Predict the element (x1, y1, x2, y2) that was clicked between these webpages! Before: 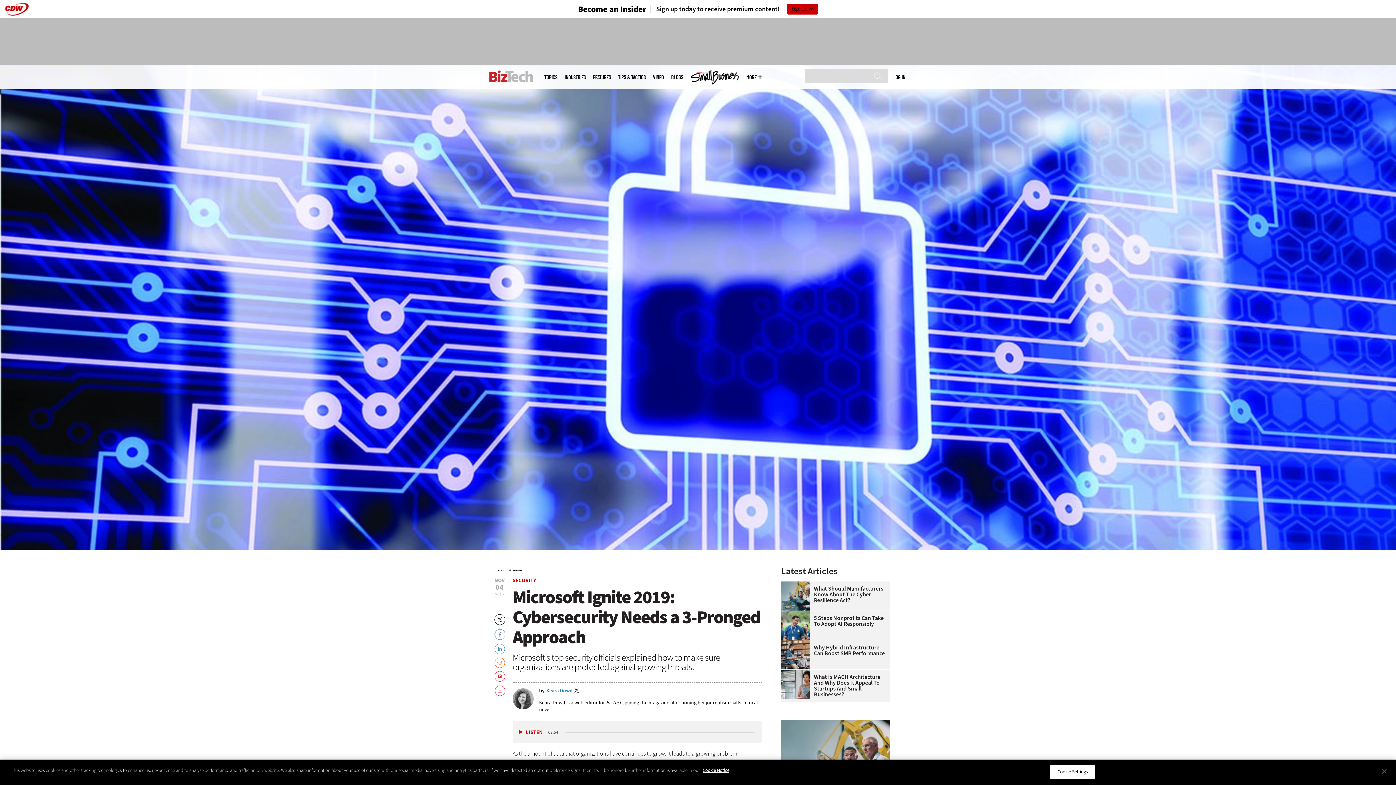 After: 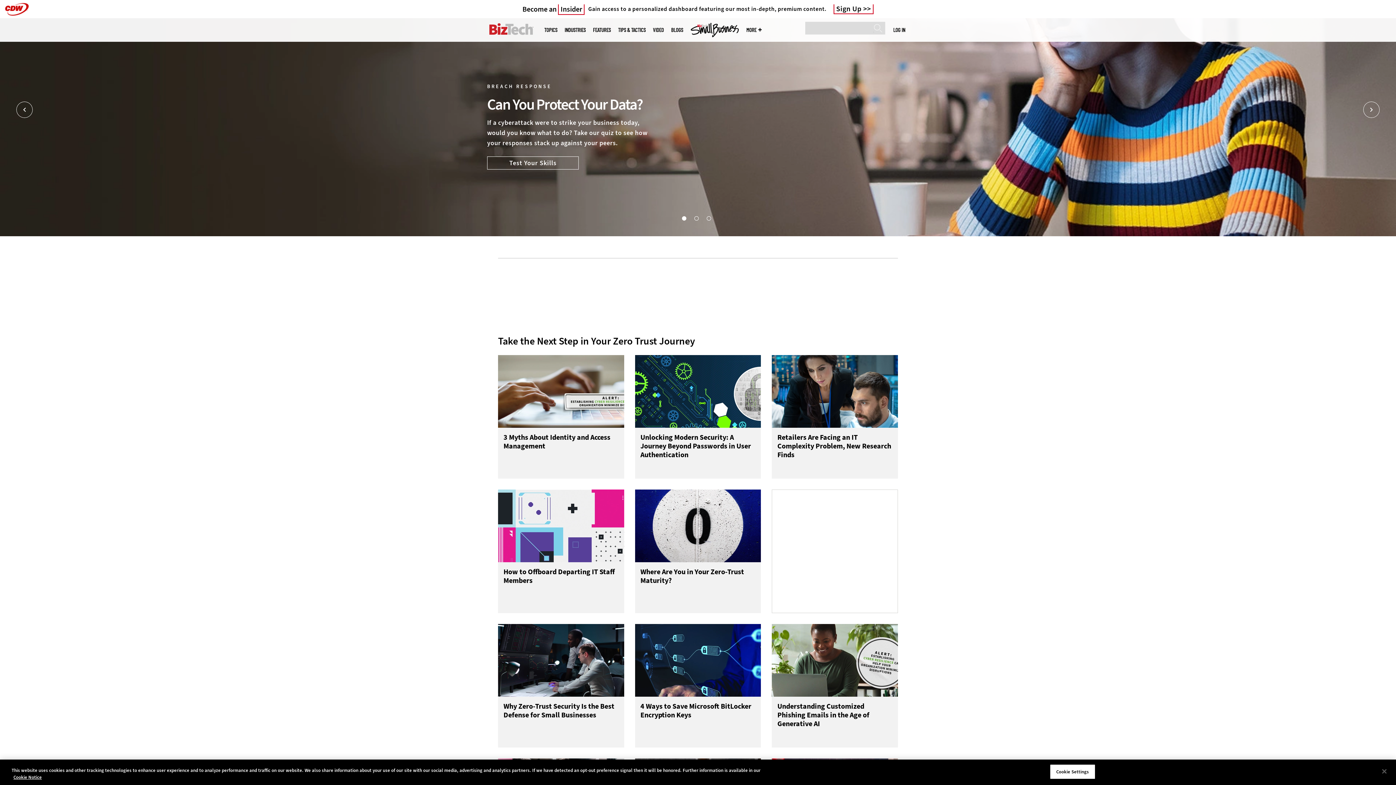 Action: bbox: (513, 569, 522, 572) label: SECURITY